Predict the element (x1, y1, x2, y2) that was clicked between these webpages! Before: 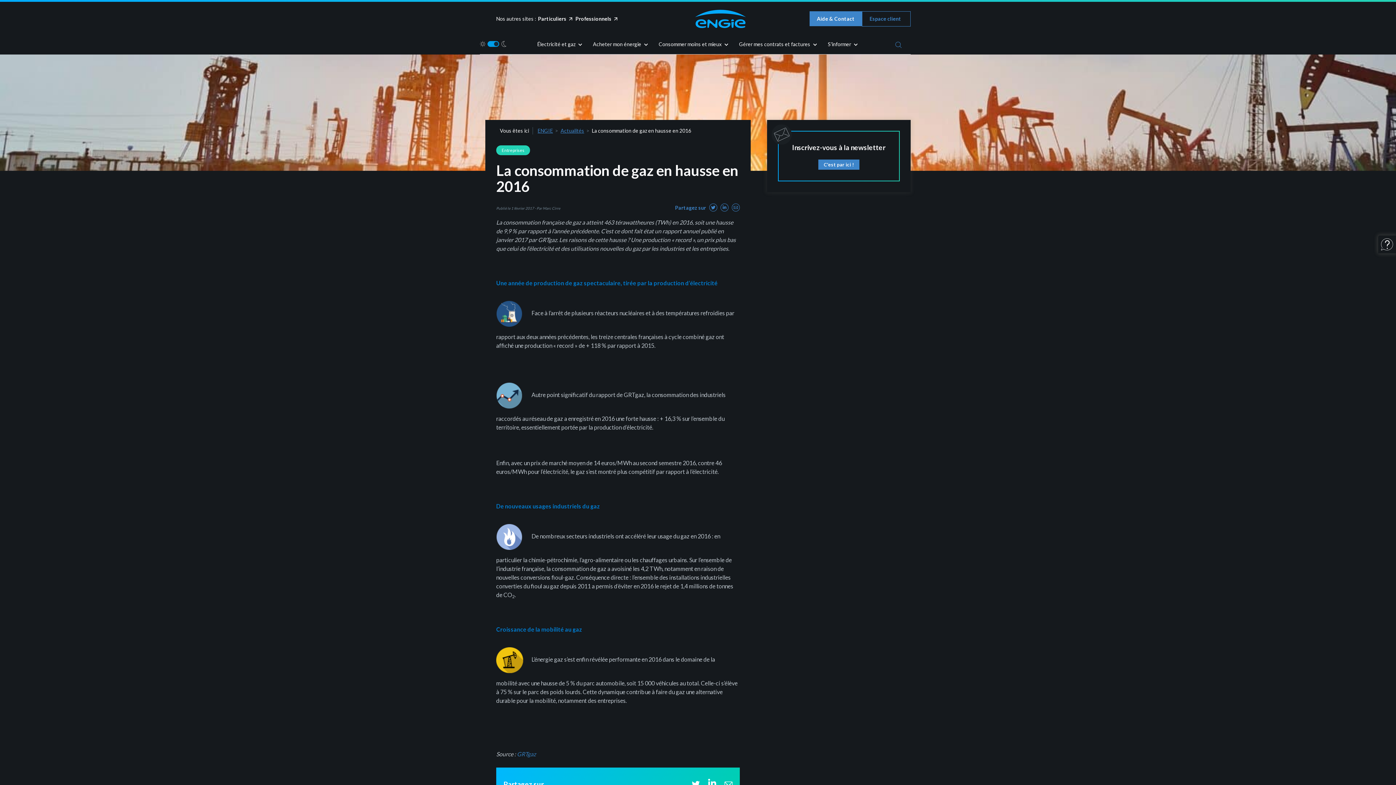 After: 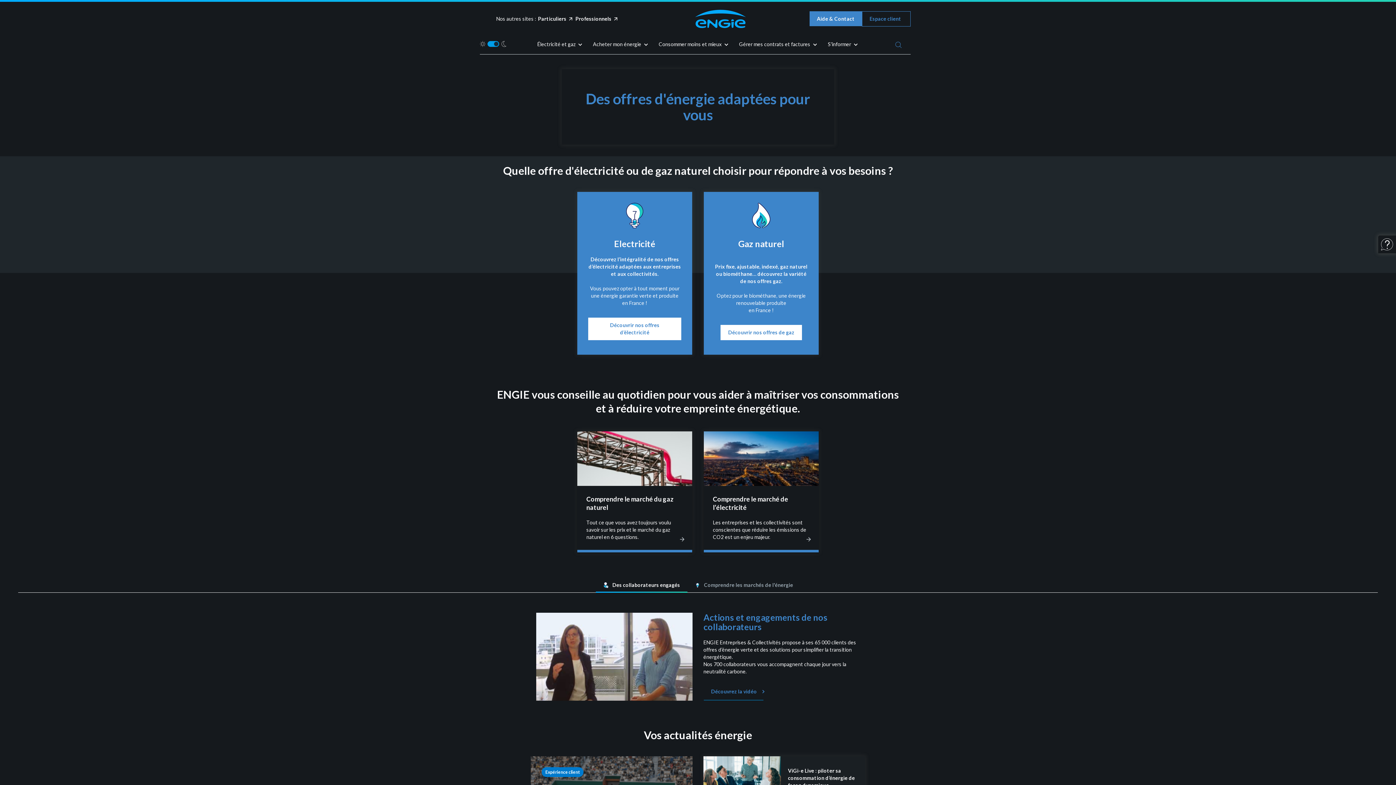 Action: bbox: (532, 33, 587, 54) label: Électricité et gaz 